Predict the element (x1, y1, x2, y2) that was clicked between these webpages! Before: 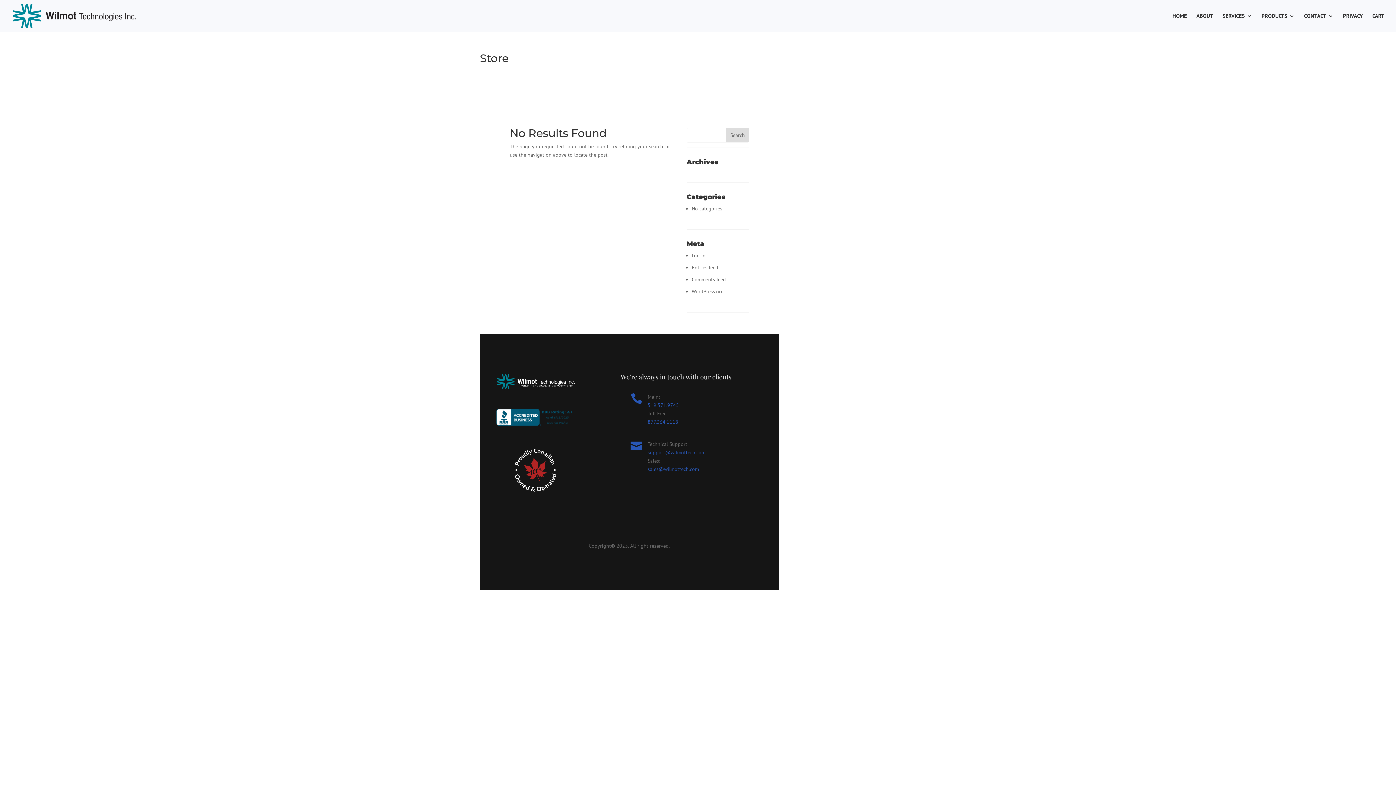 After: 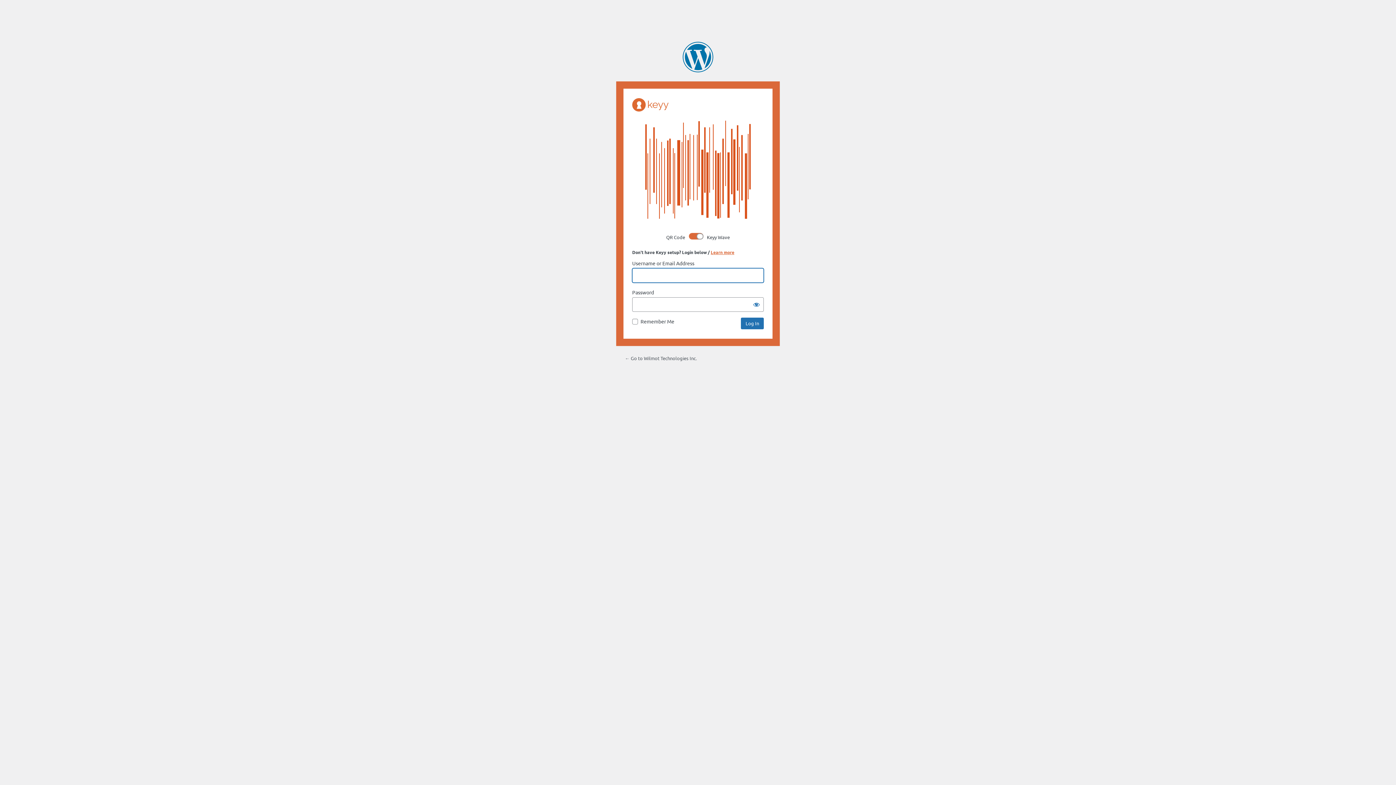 Action: label: Log in bbox: (691, 252, 705, 258)